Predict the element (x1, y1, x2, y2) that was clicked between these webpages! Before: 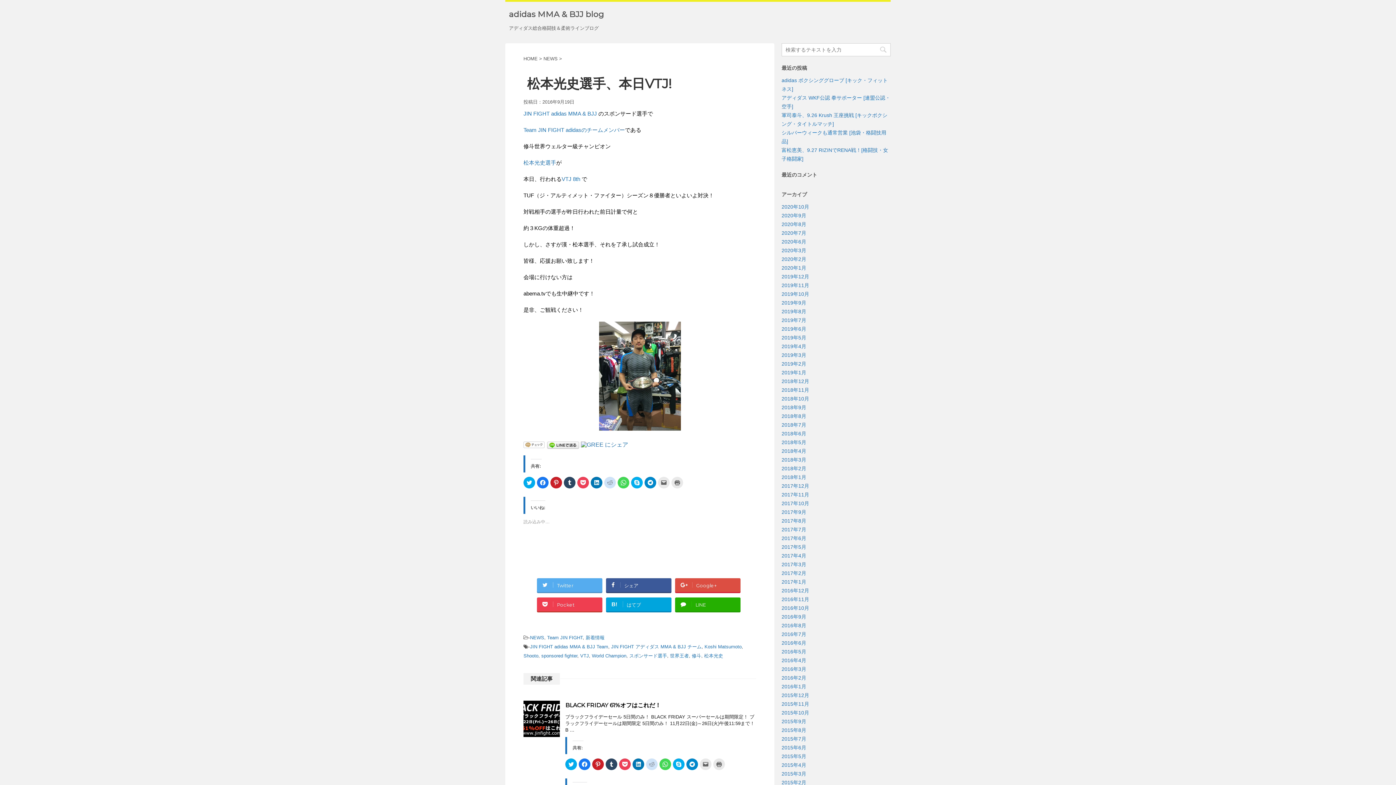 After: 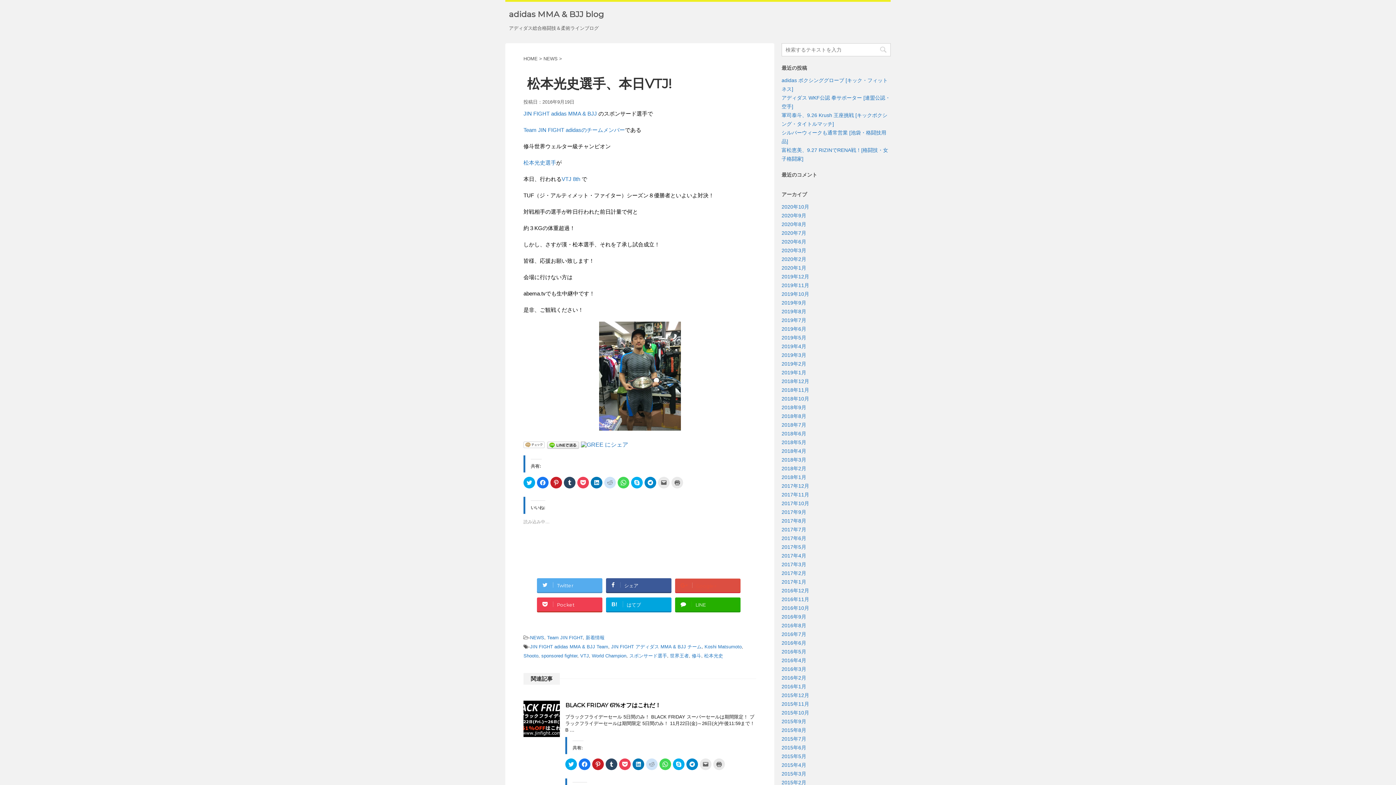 Action: bbox: (675, 578, 740, 592) label: Google+